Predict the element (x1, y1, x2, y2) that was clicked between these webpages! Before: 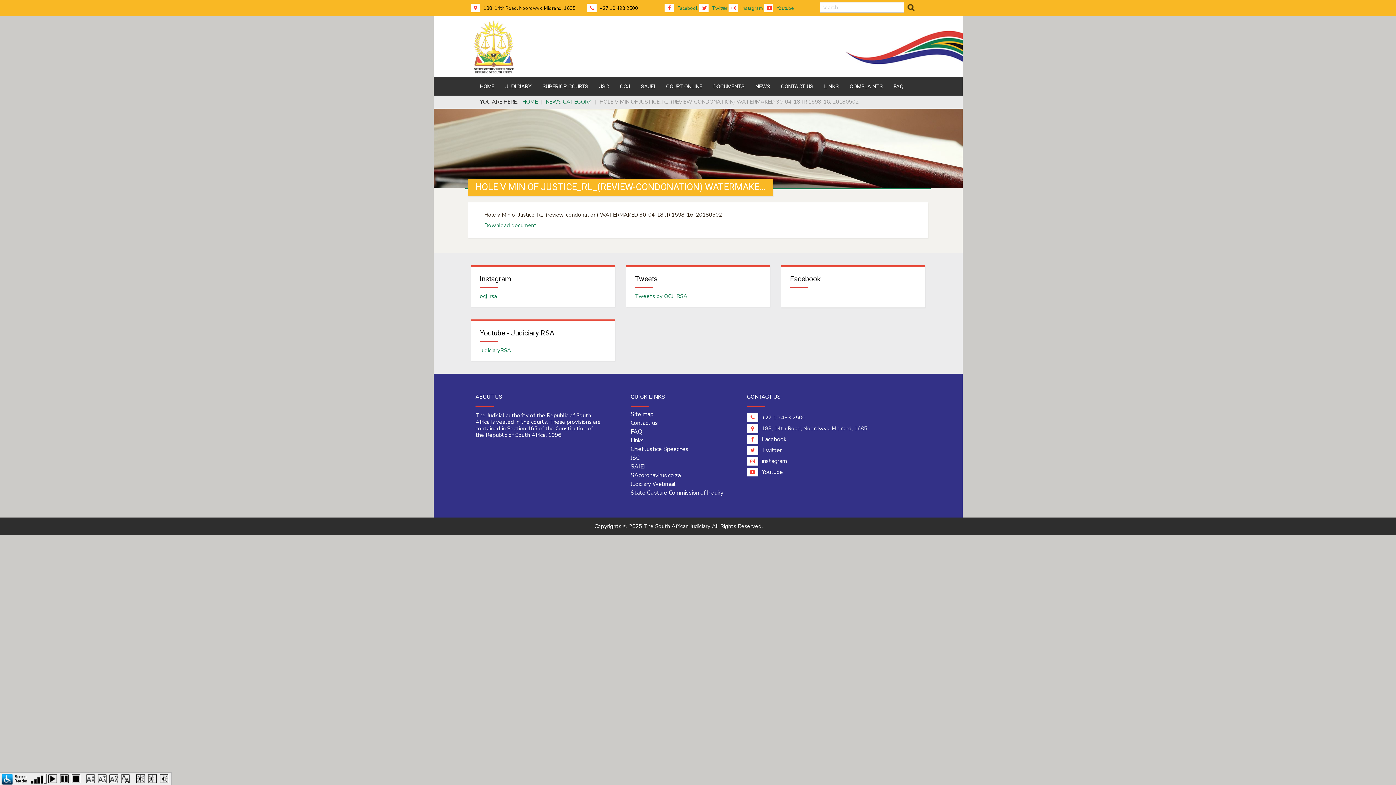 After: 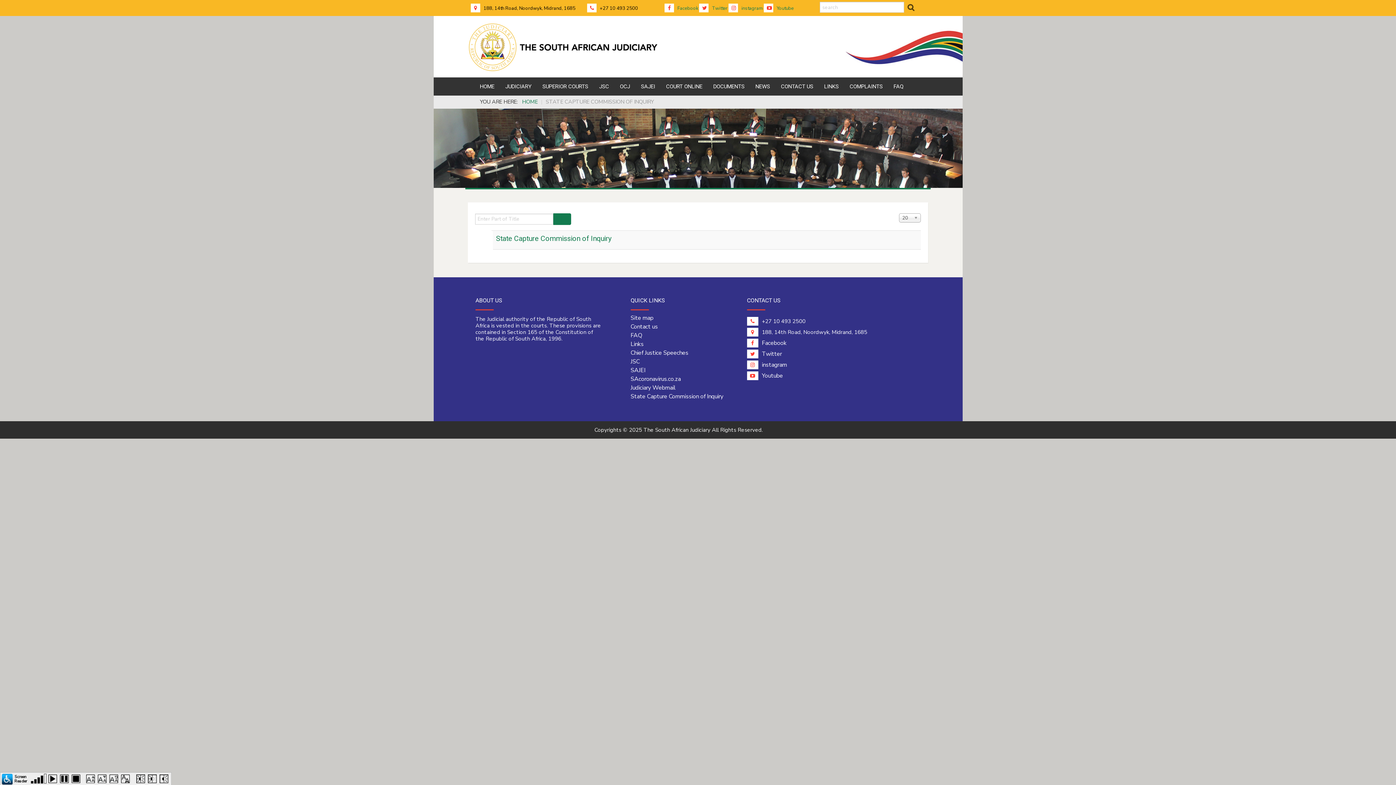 Action: bbox: (630, 488, 723, 496) label: State Capture Commission of Inquiry